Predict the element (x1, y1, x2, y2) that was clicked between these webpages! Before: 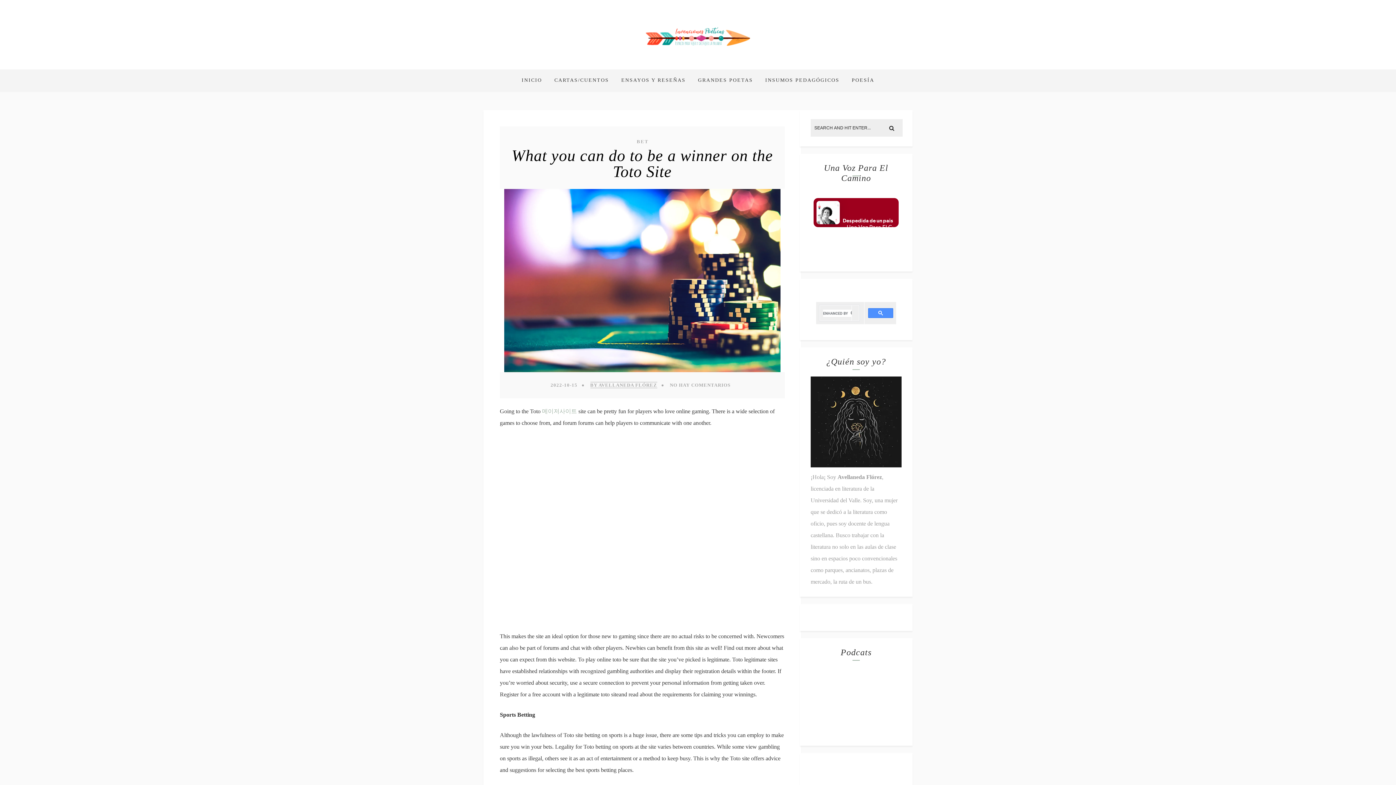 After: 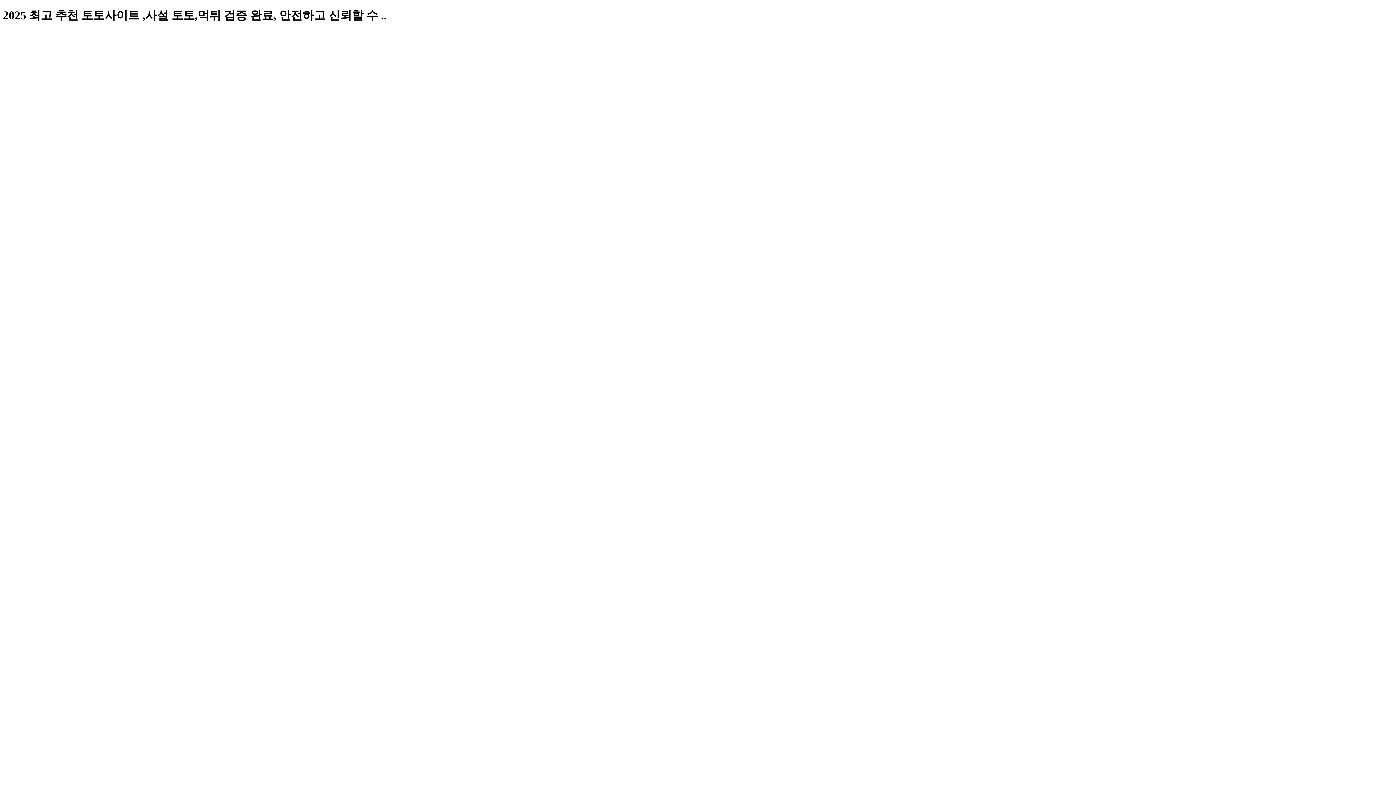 Action: bbox: (542, 408, 577, 414) label: 메이저사이트